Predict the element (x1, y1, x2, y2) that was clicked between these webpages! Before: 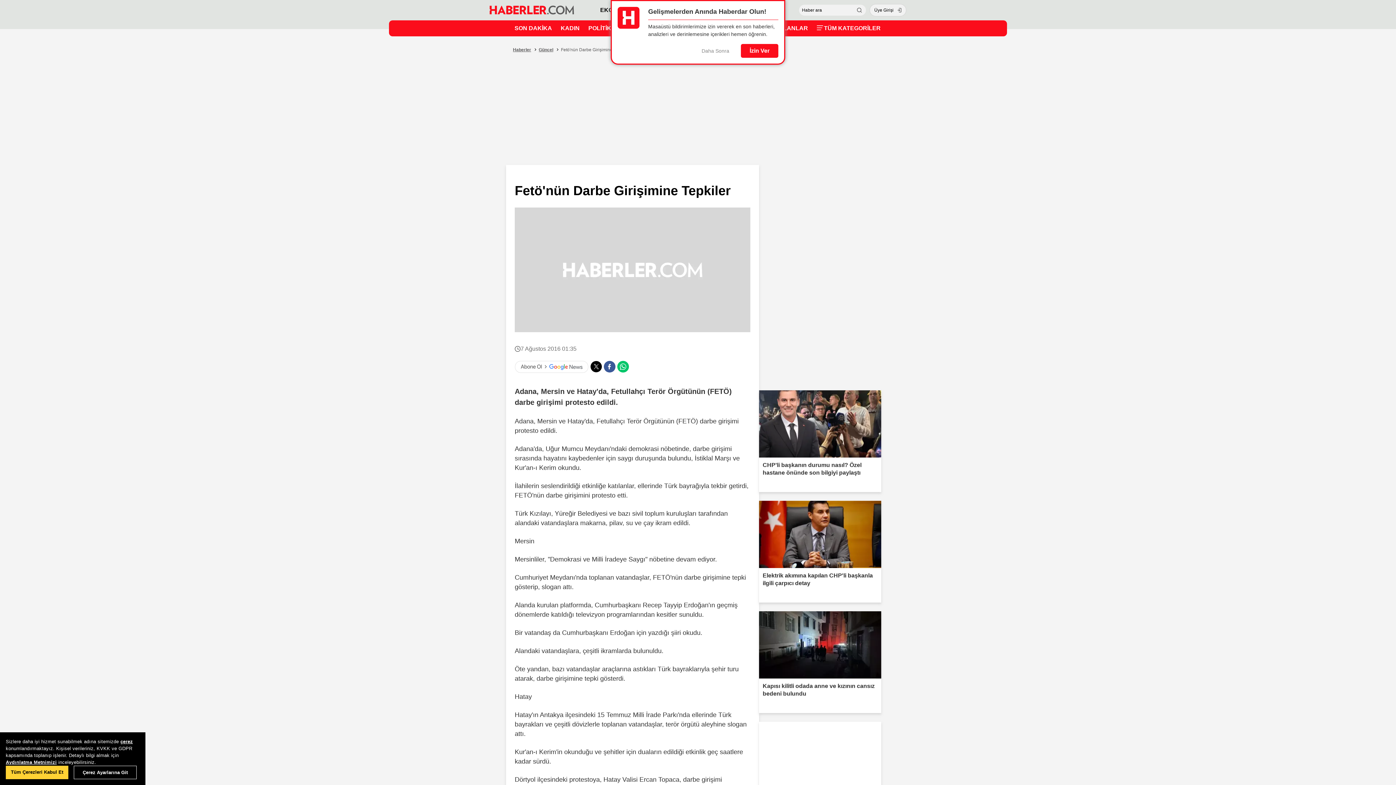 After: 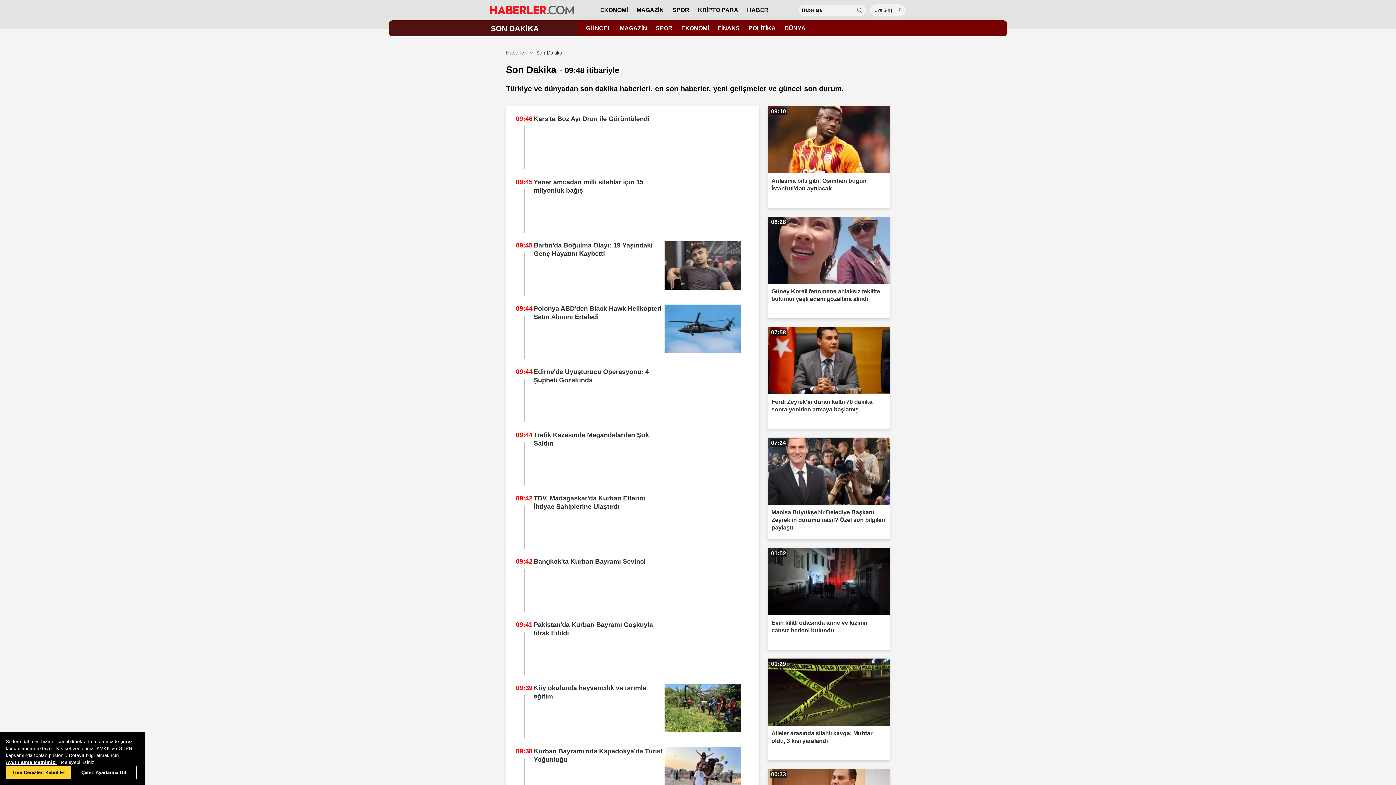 Action: label: SON DAKİKA bbox: (514, 21, 552, 35)